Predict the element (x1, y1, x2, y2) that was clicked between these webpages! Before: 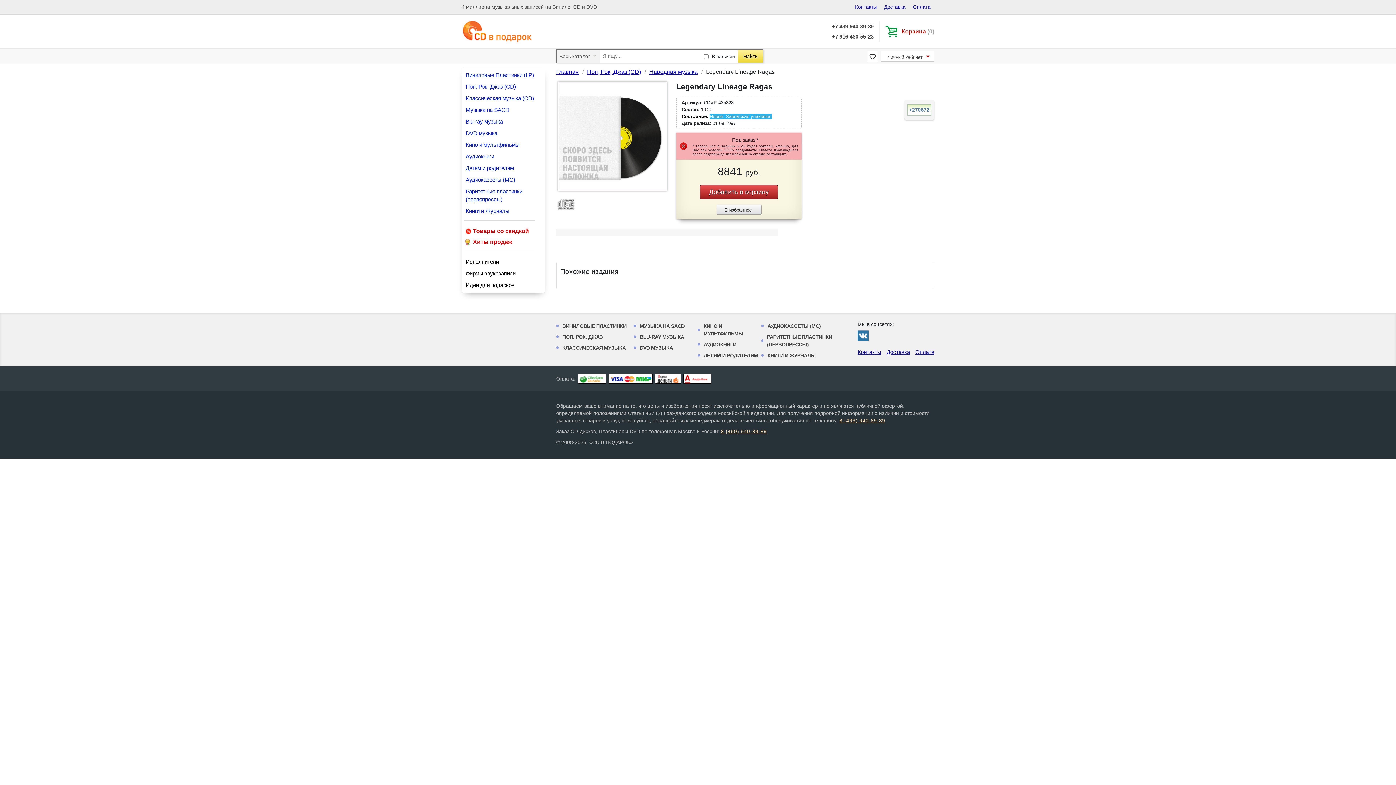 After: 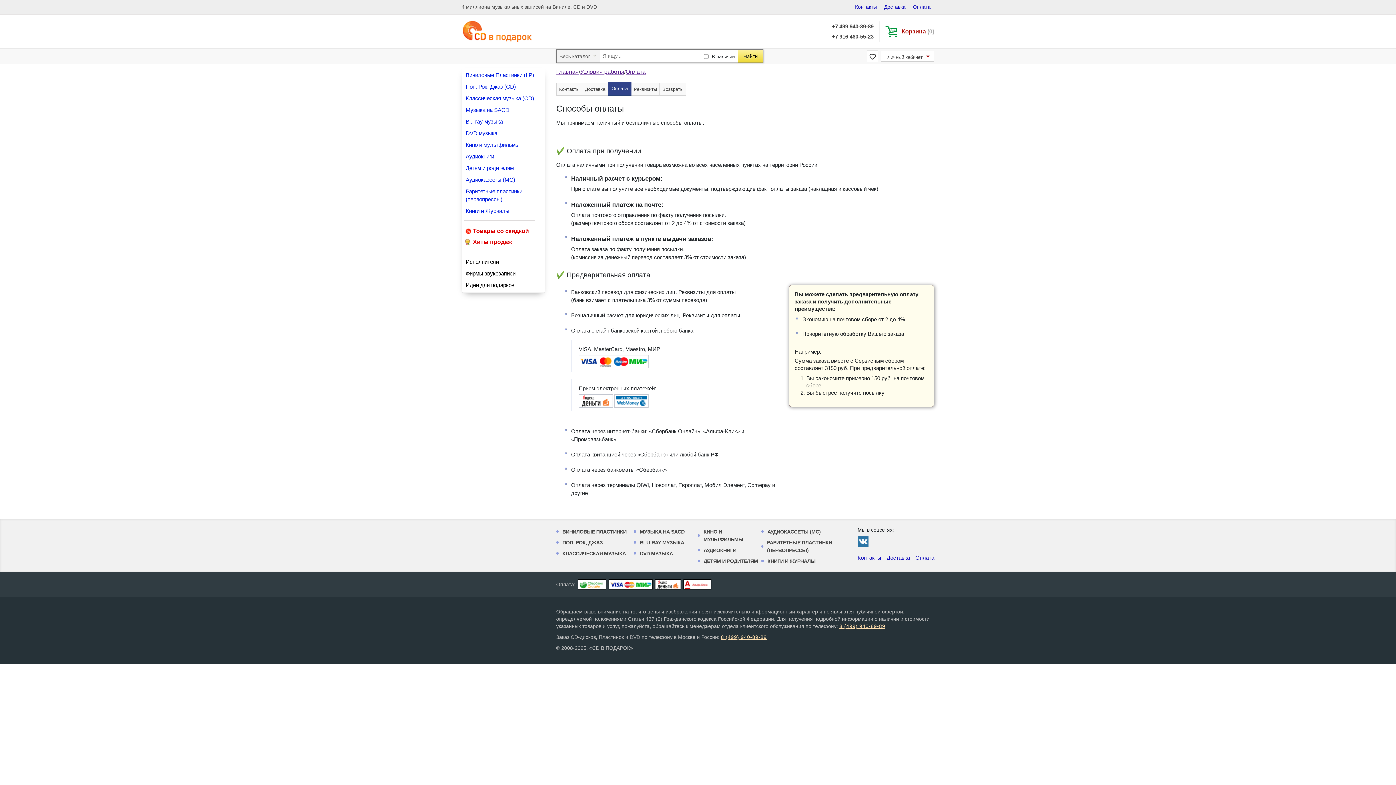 Action: bbox: (915, 348, 934, 356) label: Оплата